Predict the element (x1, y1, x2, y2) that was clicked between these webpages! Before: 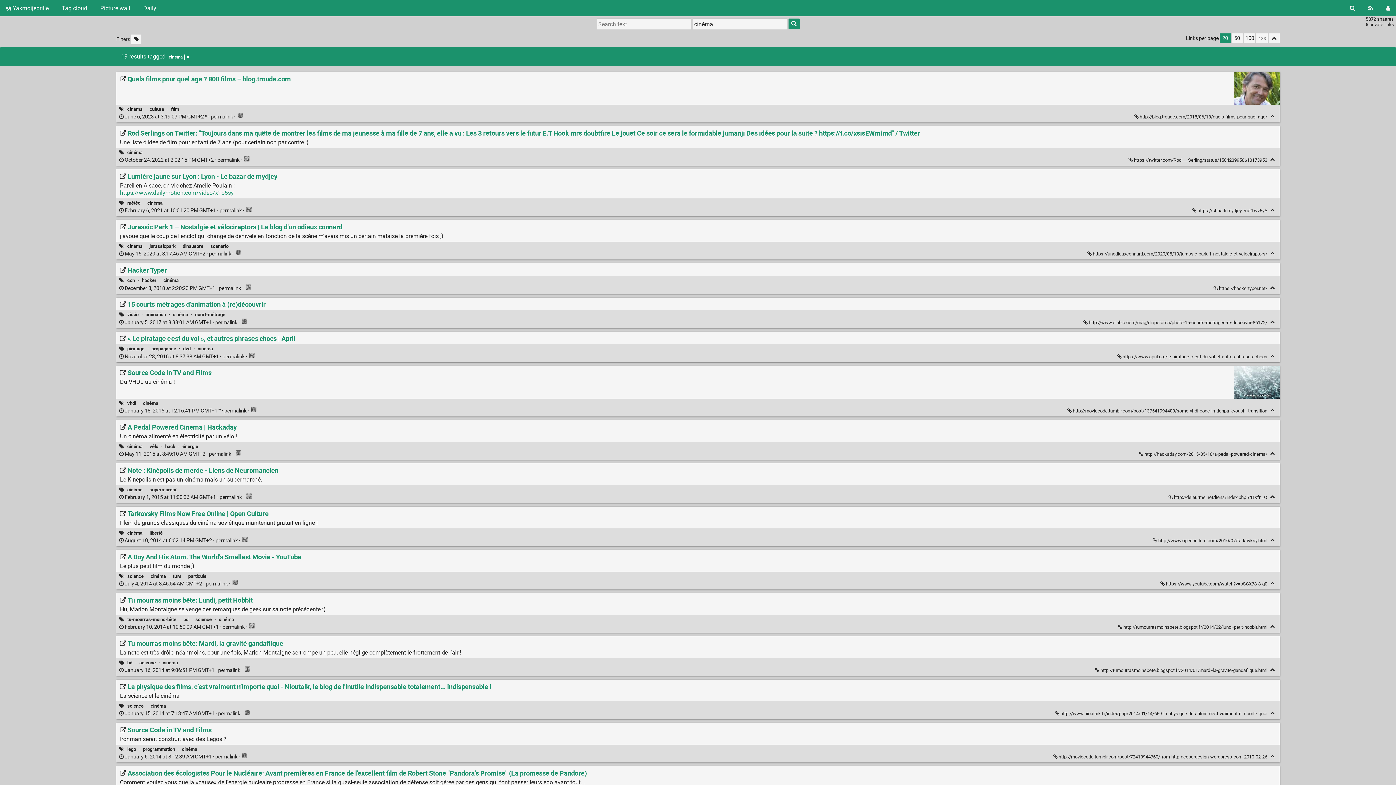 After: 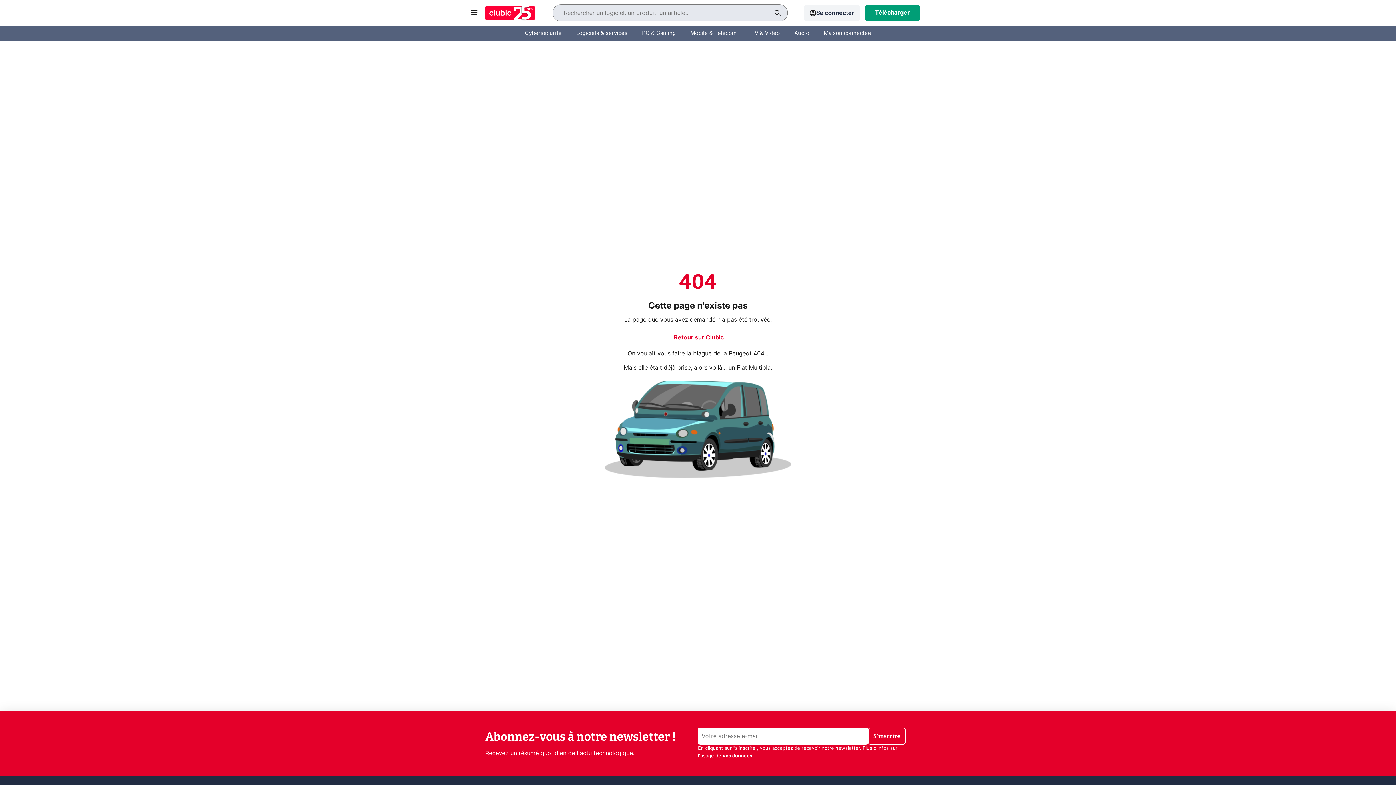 Action: bbox: (1083, 319, 1268, 325) label: 15 courts métrages d'animation à (re)découvrir